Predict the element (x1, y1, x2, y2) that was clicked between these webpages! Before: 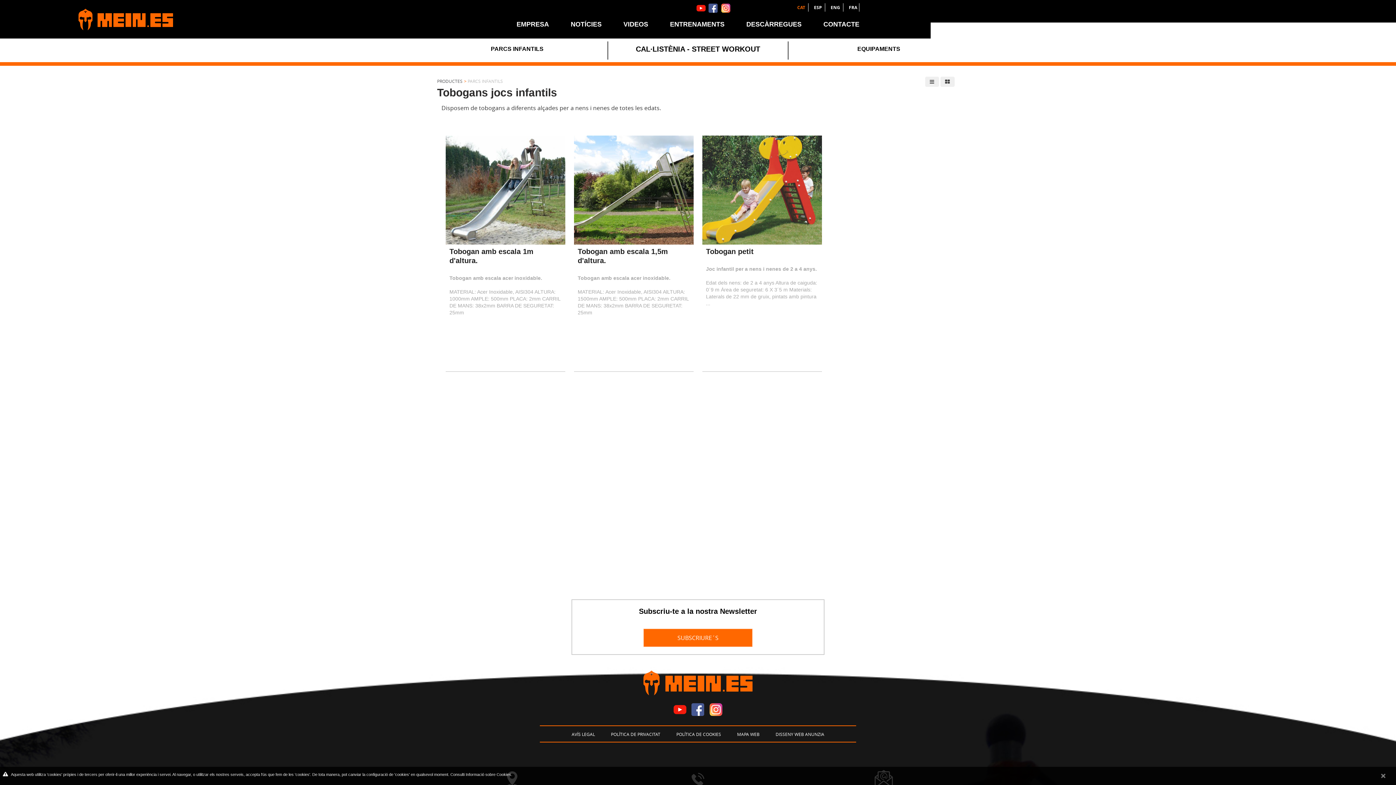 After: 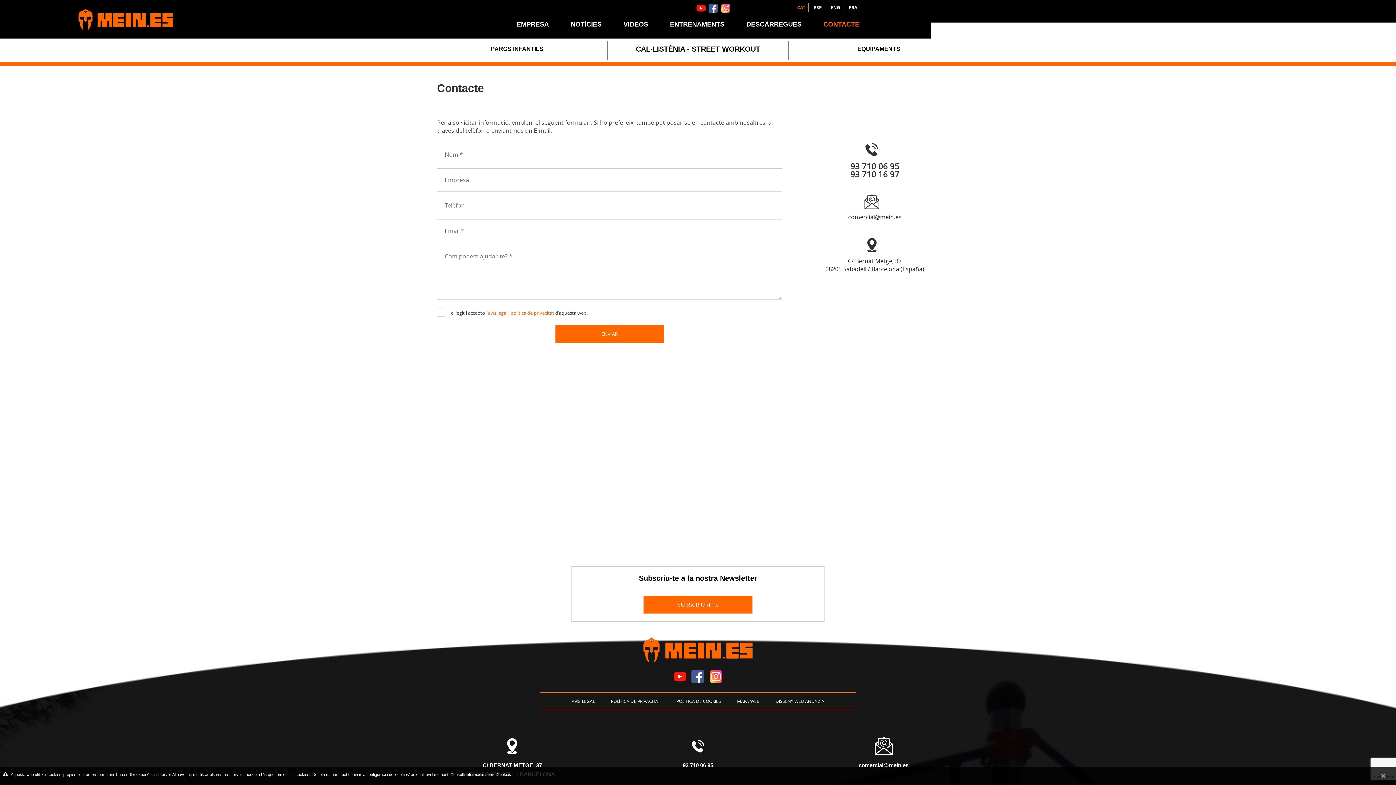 Action: label: CONTACTE bbox: (812, 20, 859, 28)